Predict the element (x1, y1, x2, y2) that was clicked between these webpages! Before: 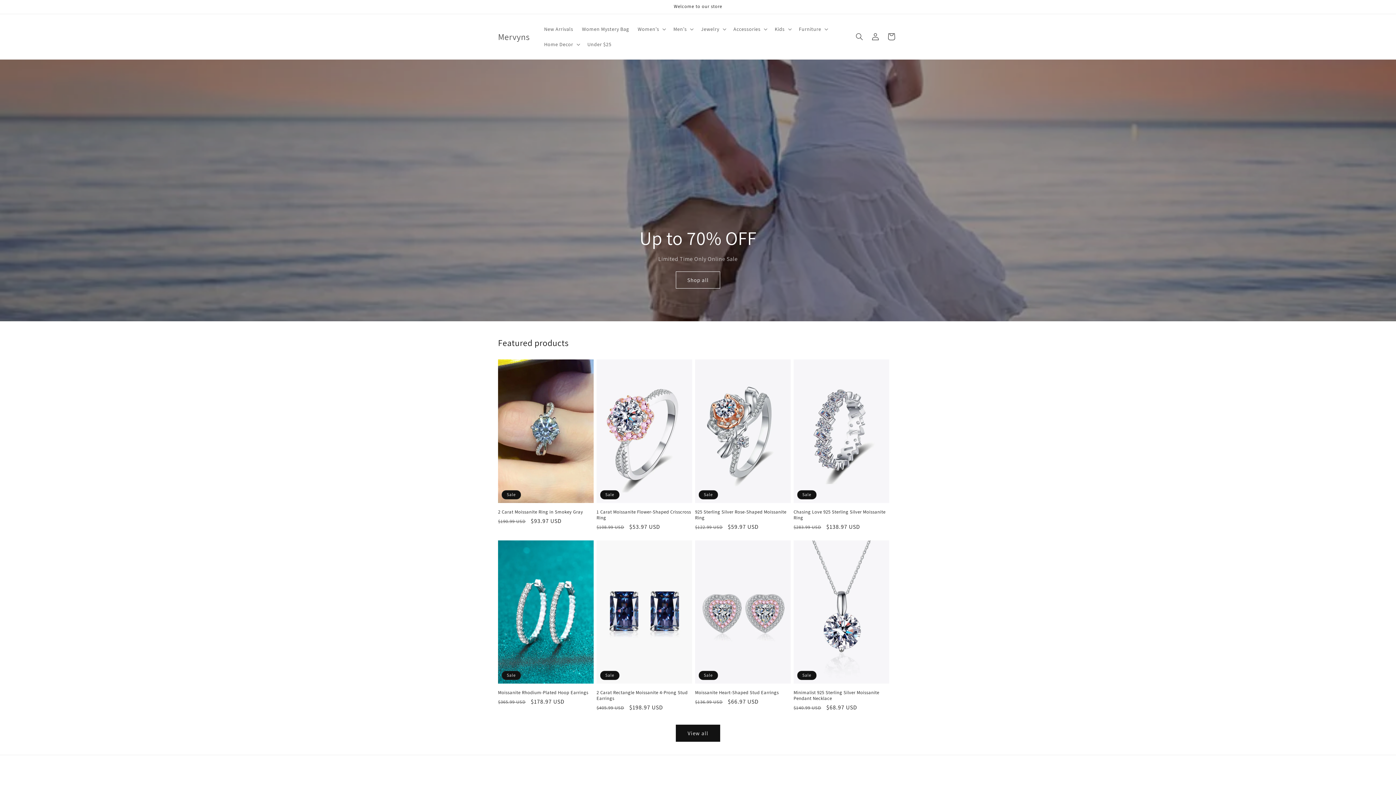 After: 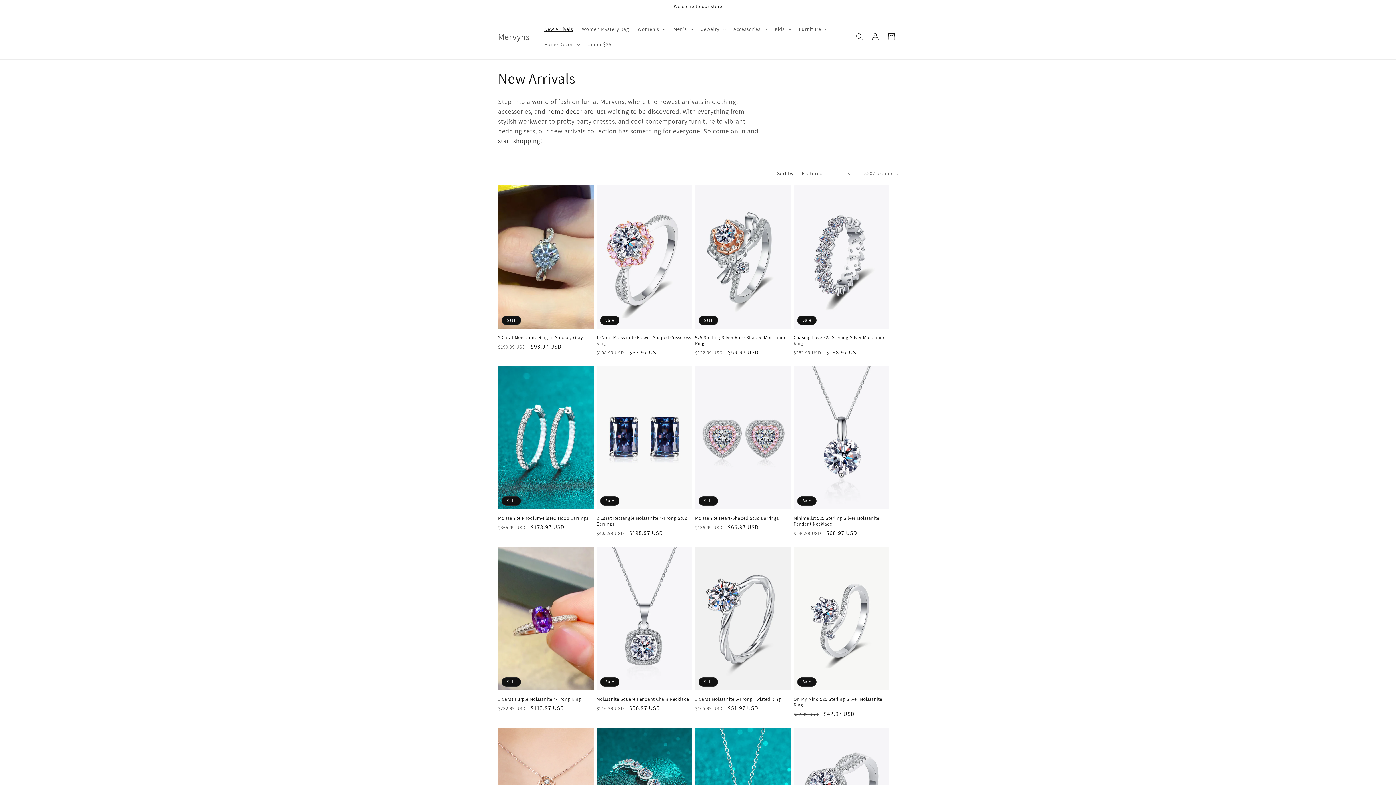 Action: label: View all products in the New Arrivals collection bbox: (676, 725, 720, 742)